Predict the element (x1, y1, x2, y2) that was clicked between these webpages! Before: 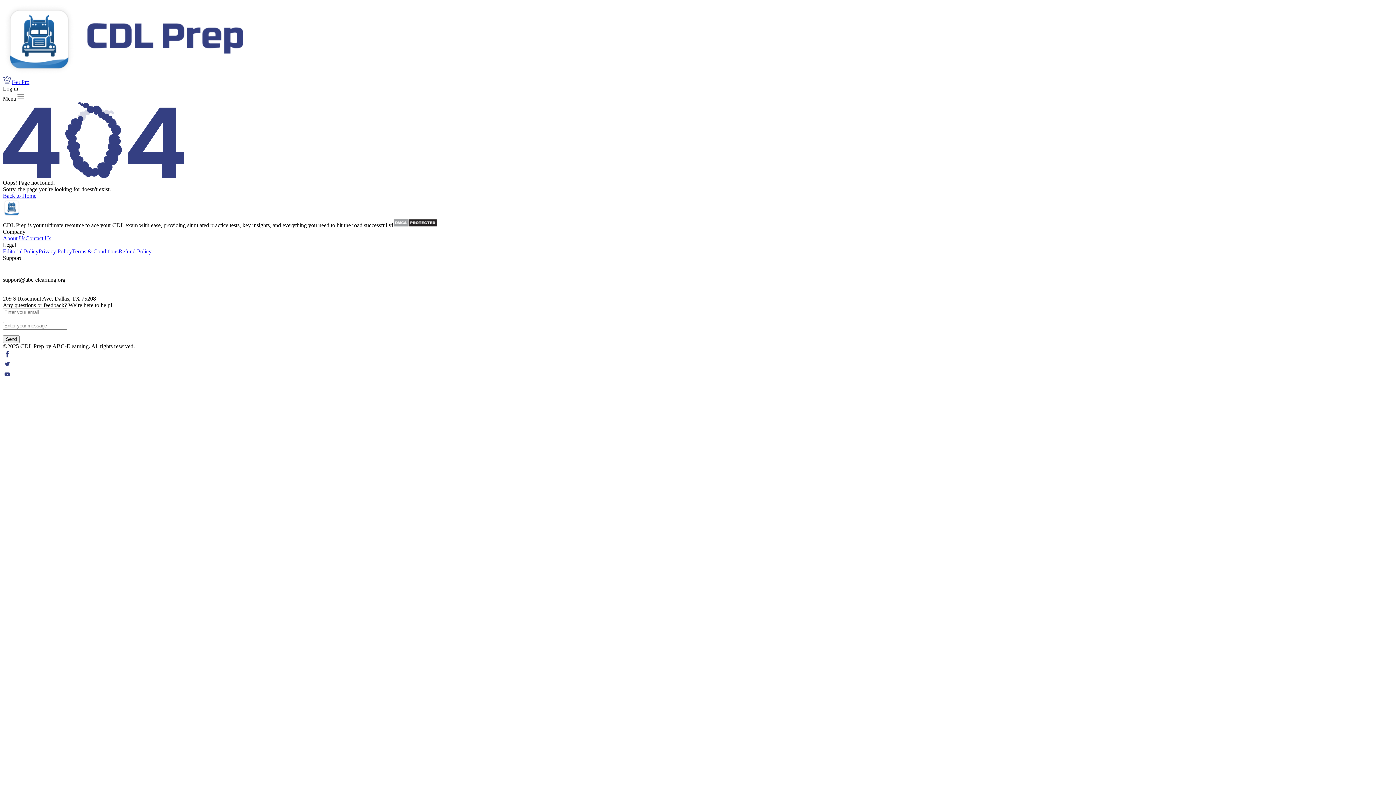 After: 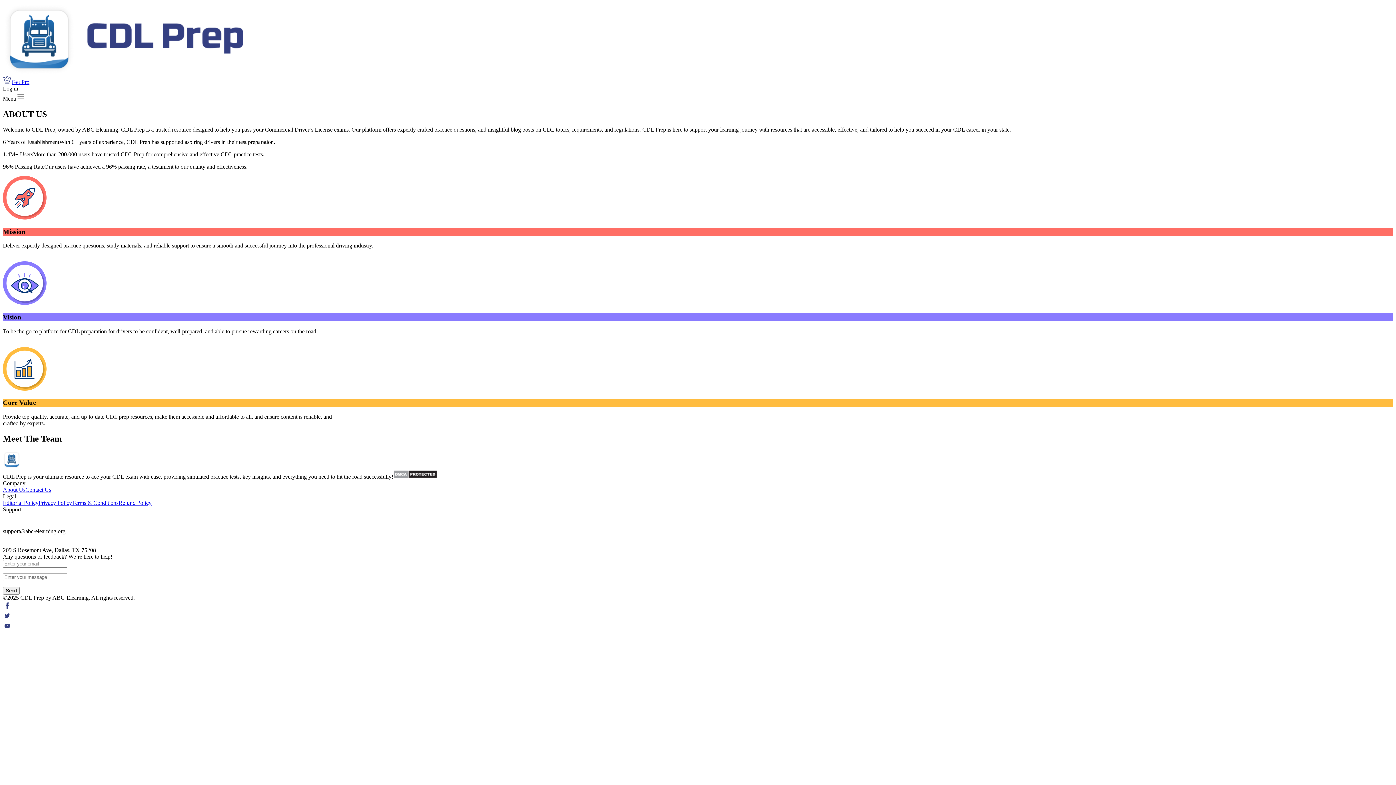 Action: label: About Us bbox: (2, 235, 25, 241)